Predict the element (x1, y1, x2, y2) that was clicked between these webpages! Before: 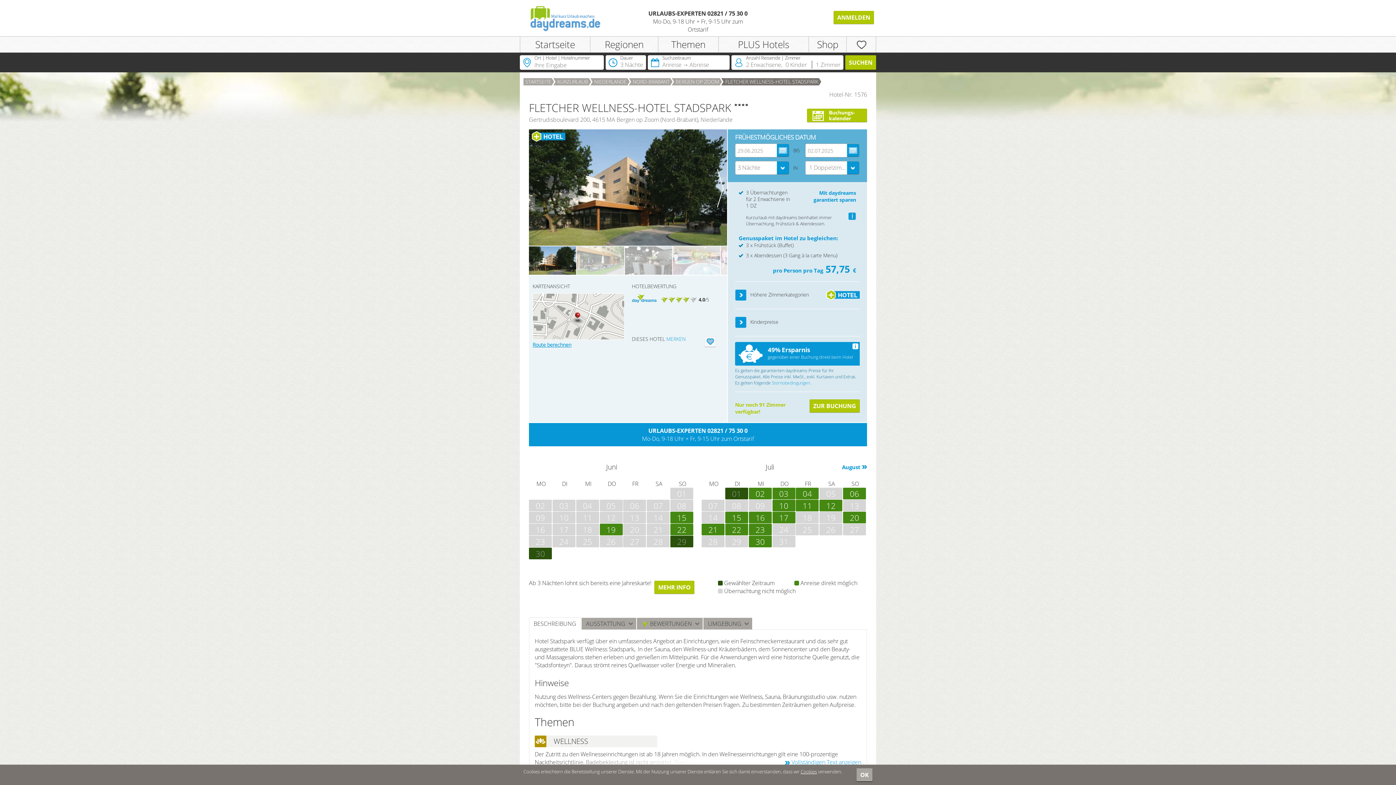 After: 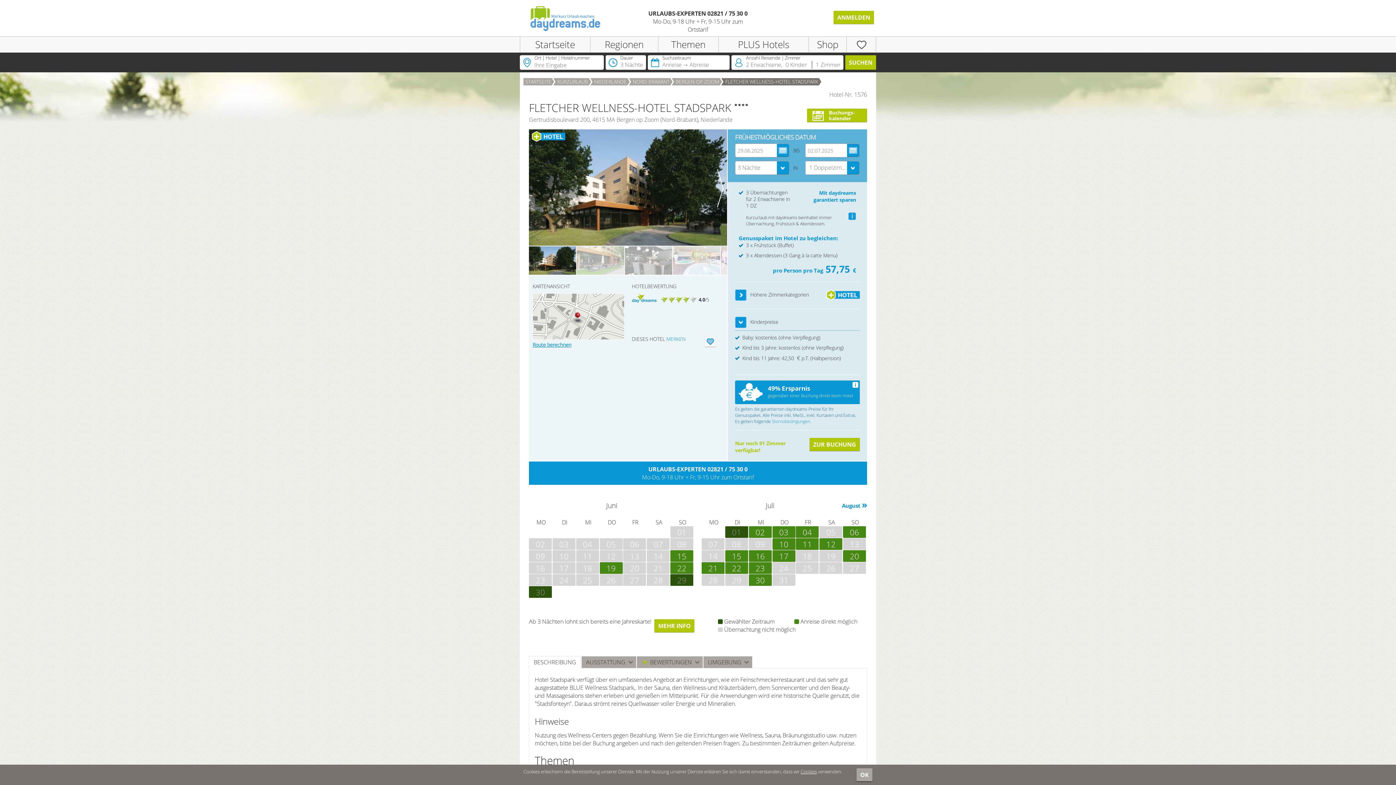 Action: bbox: (733, 314, 749, 330)